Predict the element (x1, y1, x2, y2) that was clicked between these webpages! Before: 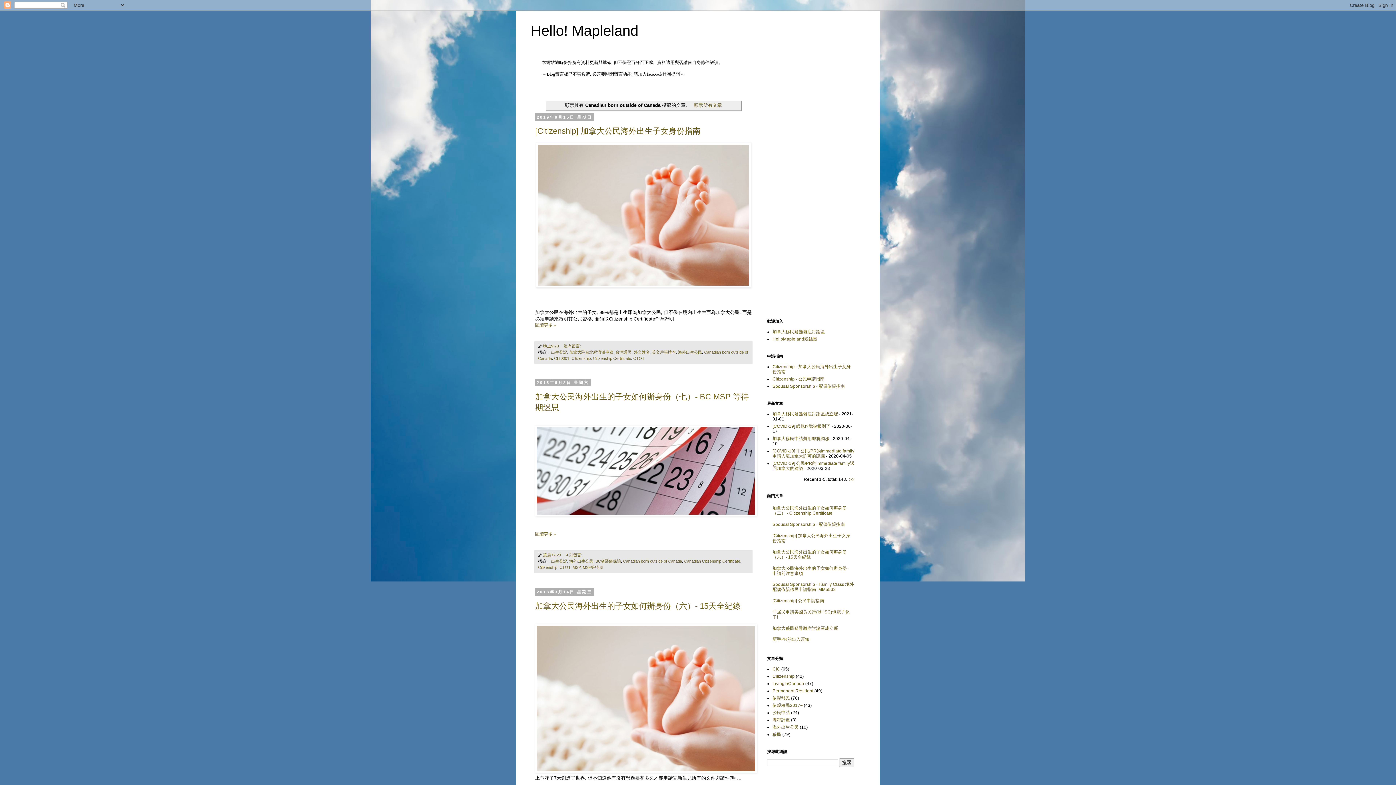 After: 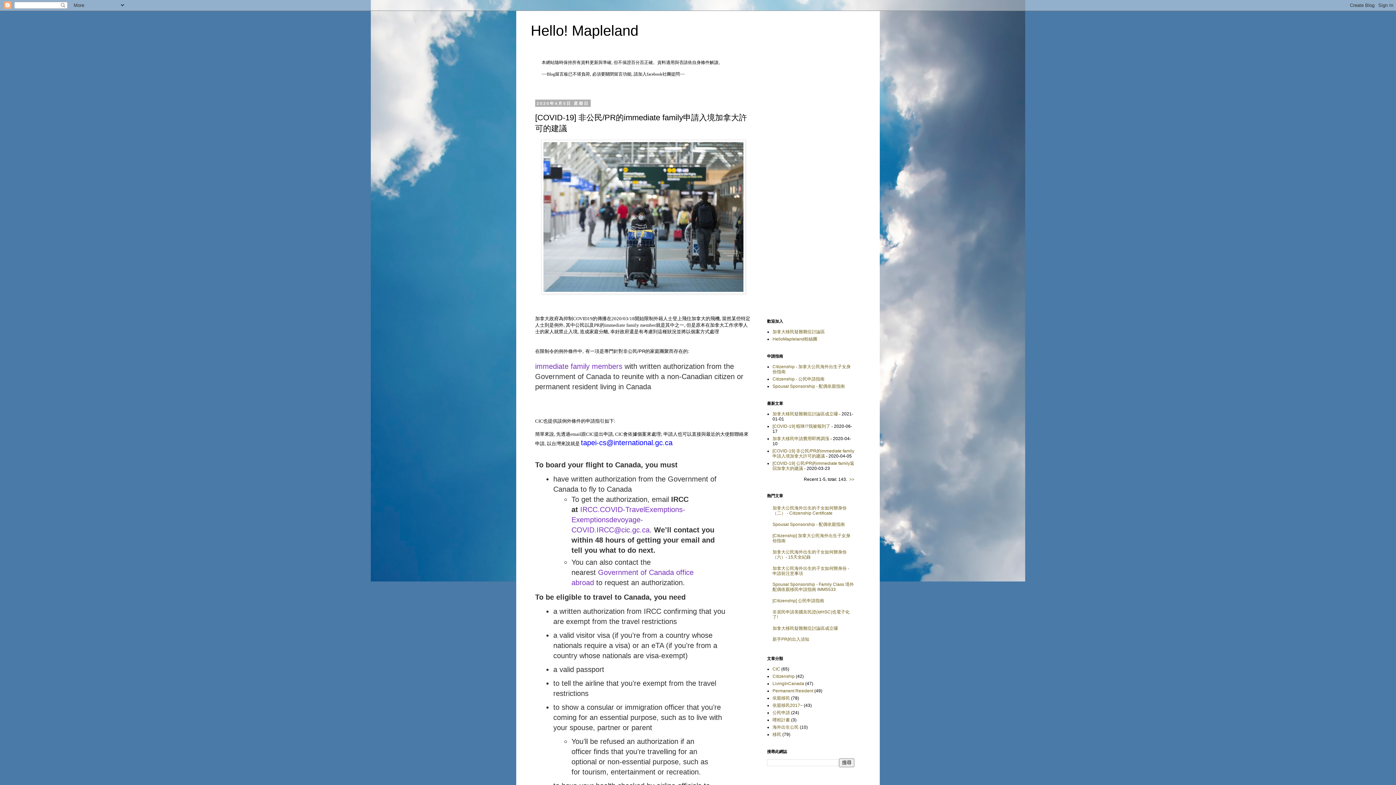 Action: bbox: (772, 448, 854, 458) label: [COVID-19] 非公民/PR的immediate family申請入境加拿大許可的建議